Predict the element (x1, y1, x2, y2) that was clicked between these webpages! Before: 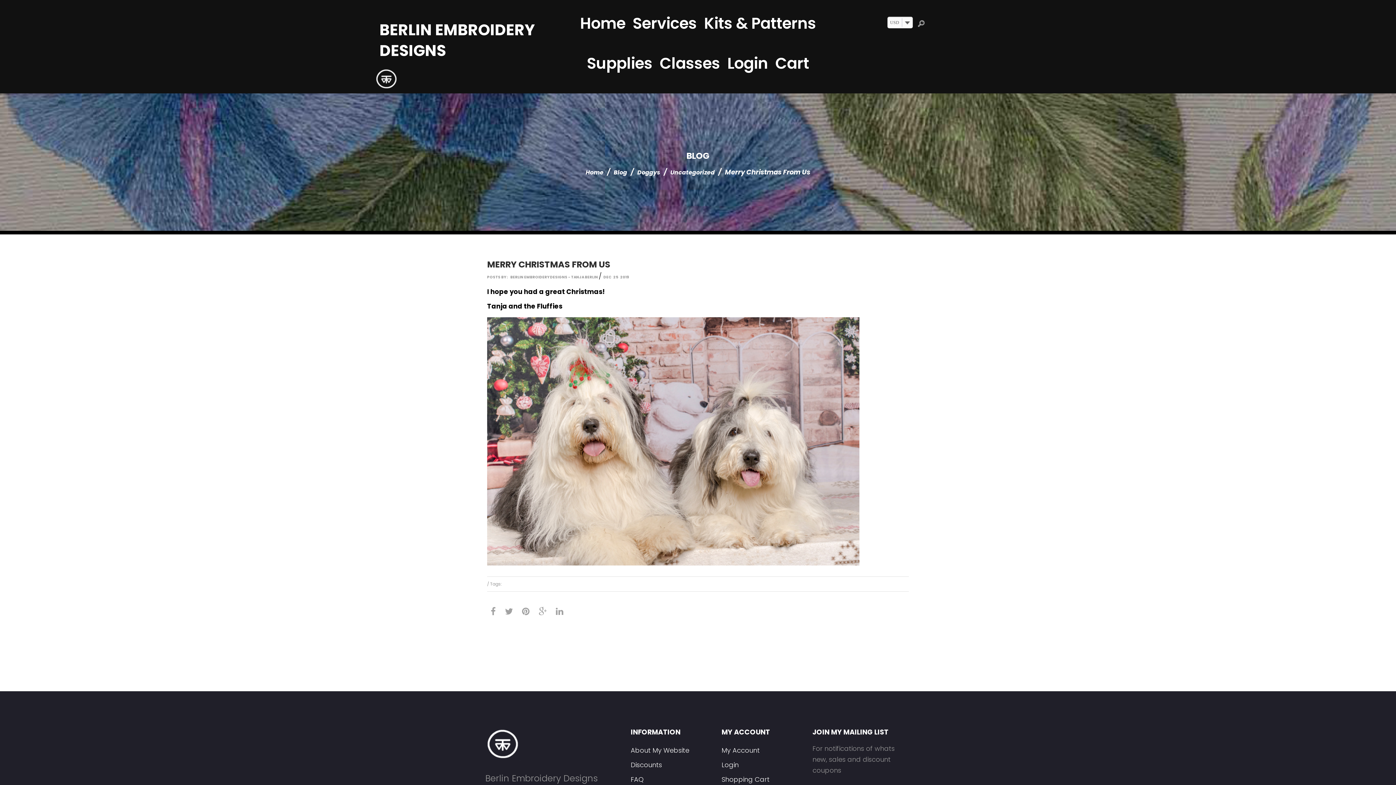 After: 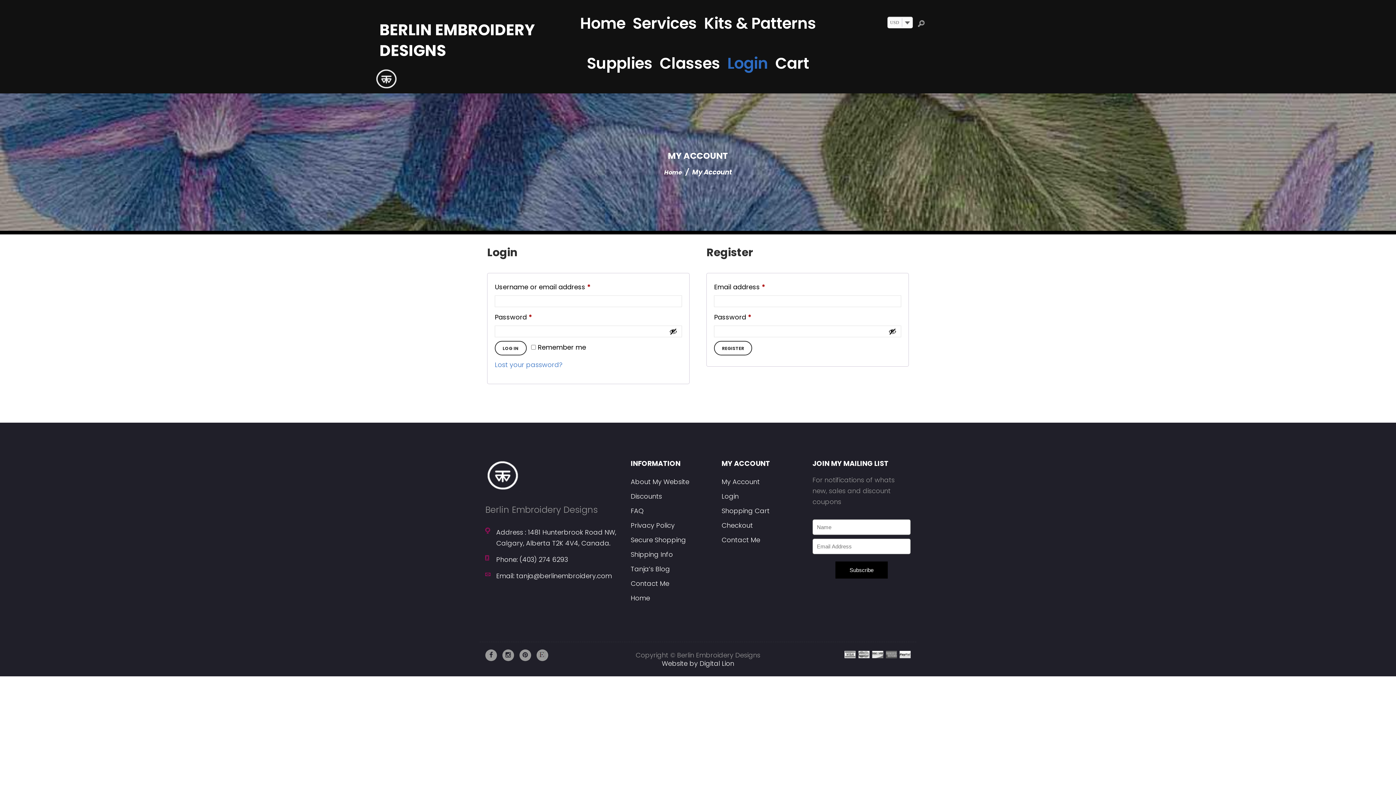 Action: label: Login bbox: (721, 758, 801, 772)